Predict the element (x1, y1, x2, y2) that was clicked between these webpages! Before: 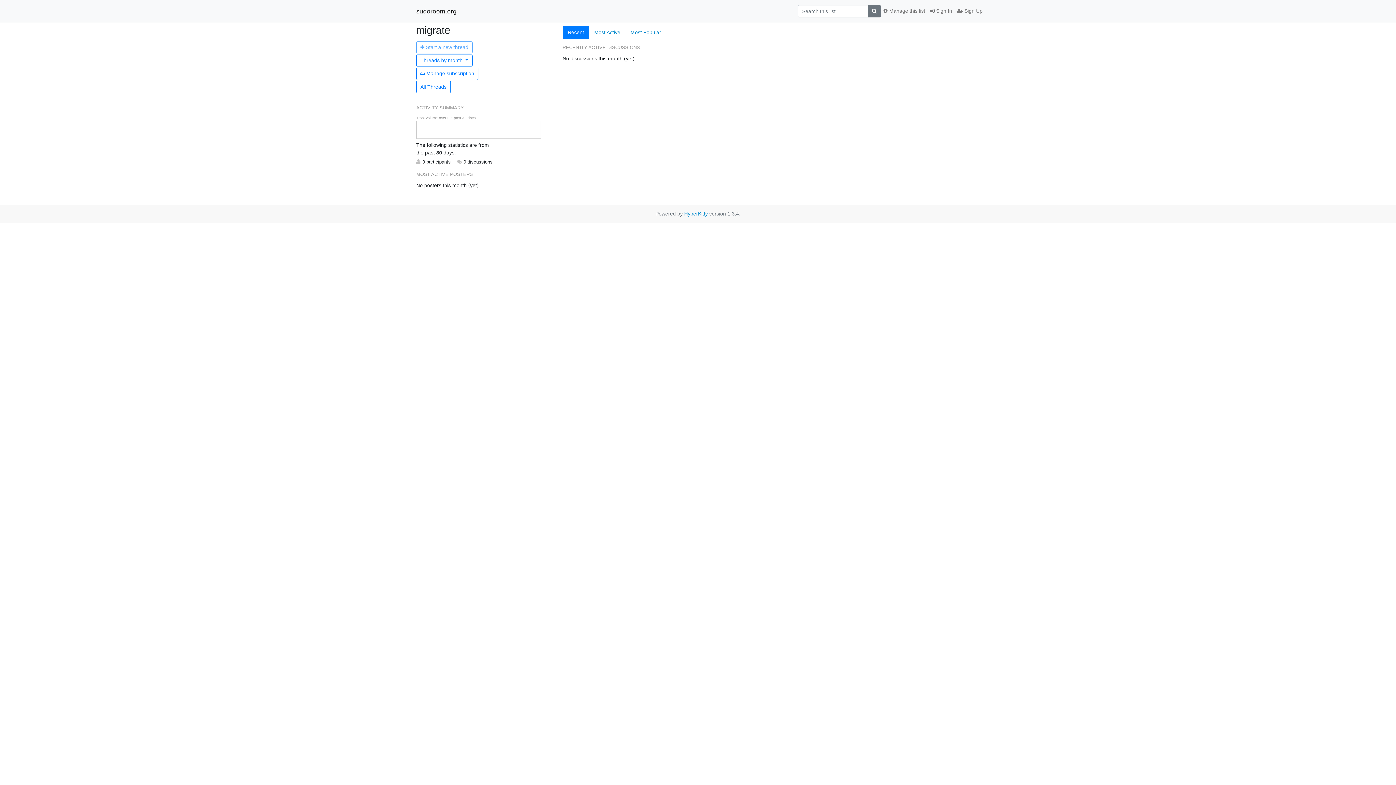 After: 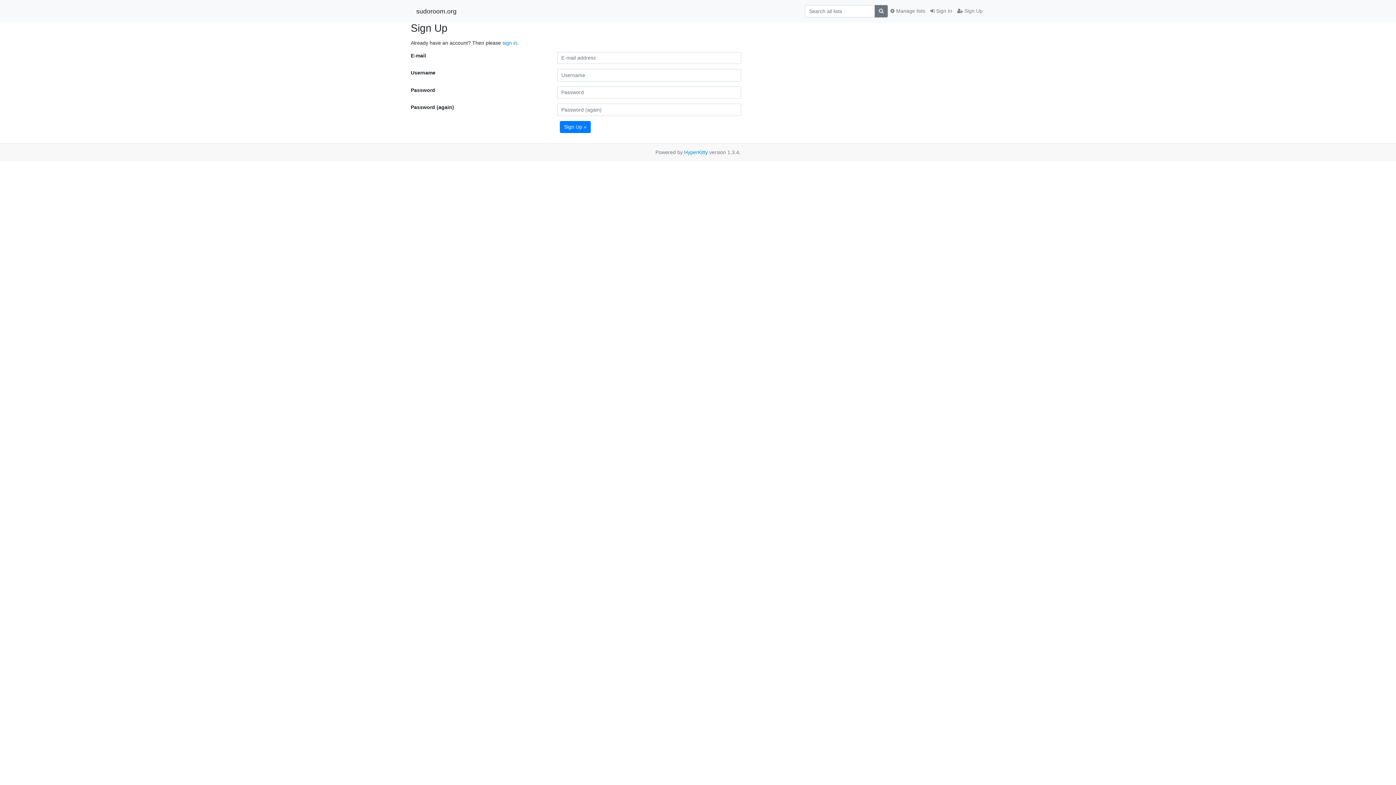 Action: label:  Sign Up bbox: (954, 4, 985, 17)